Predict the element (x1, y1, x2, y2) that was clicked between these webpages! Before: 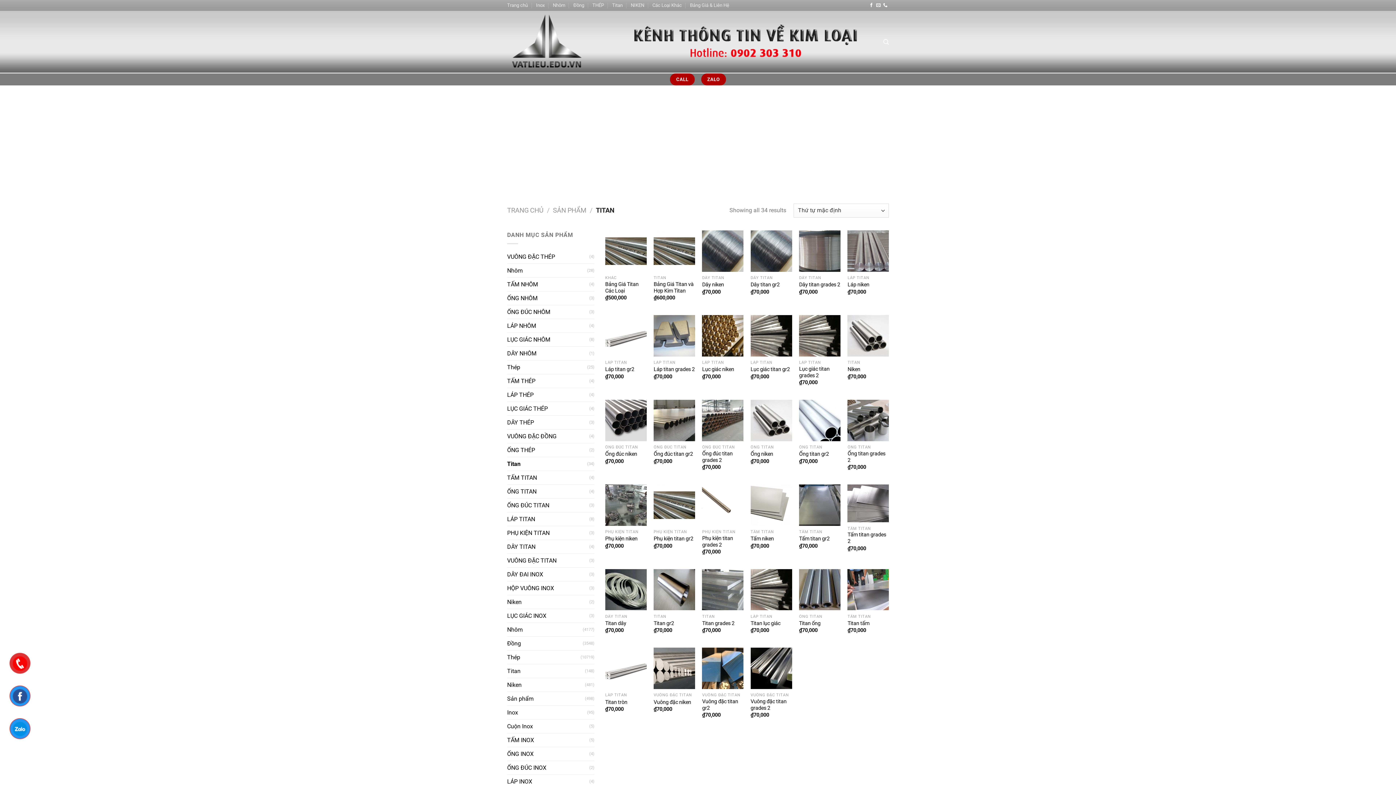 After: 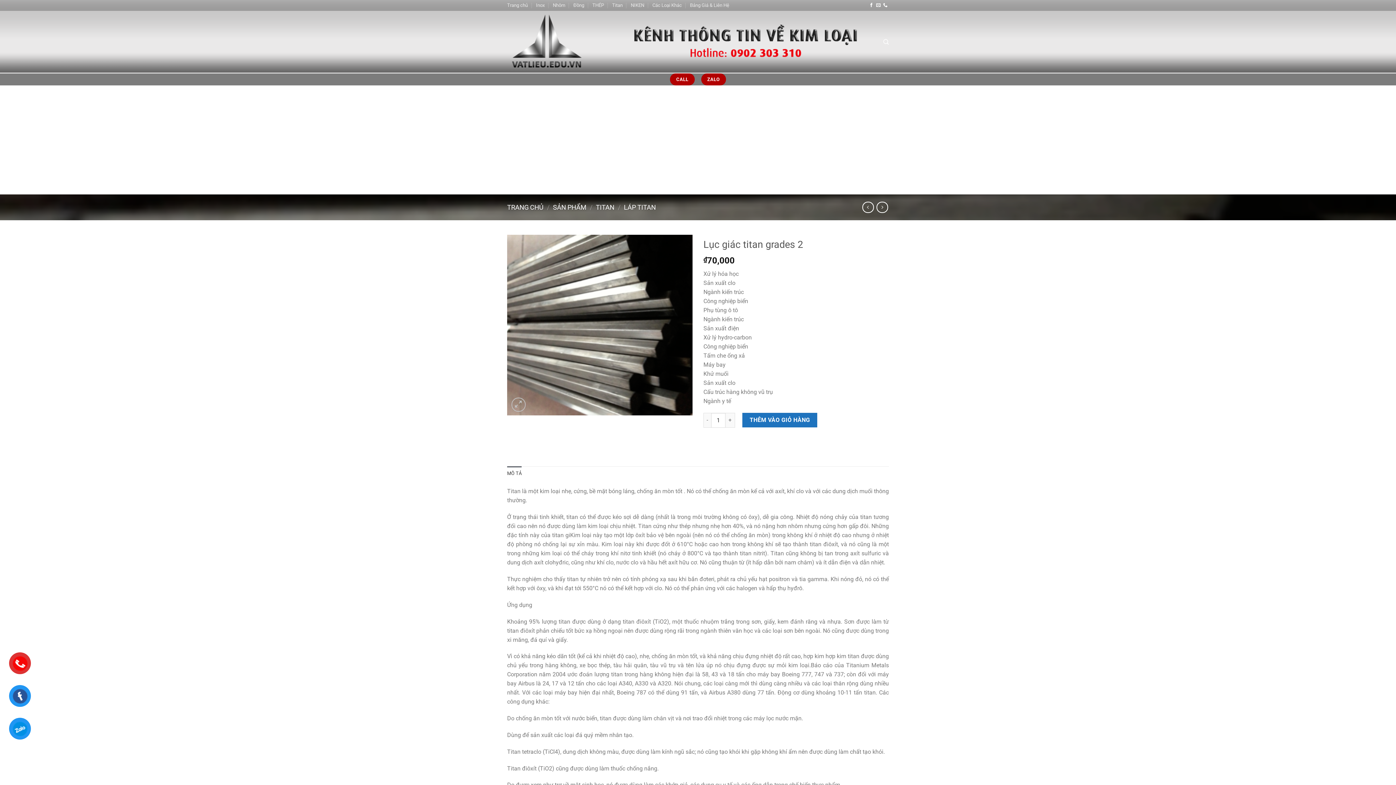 Action: label: Lục giác titan grades 2 bbox: (799, 315, 840, 356)